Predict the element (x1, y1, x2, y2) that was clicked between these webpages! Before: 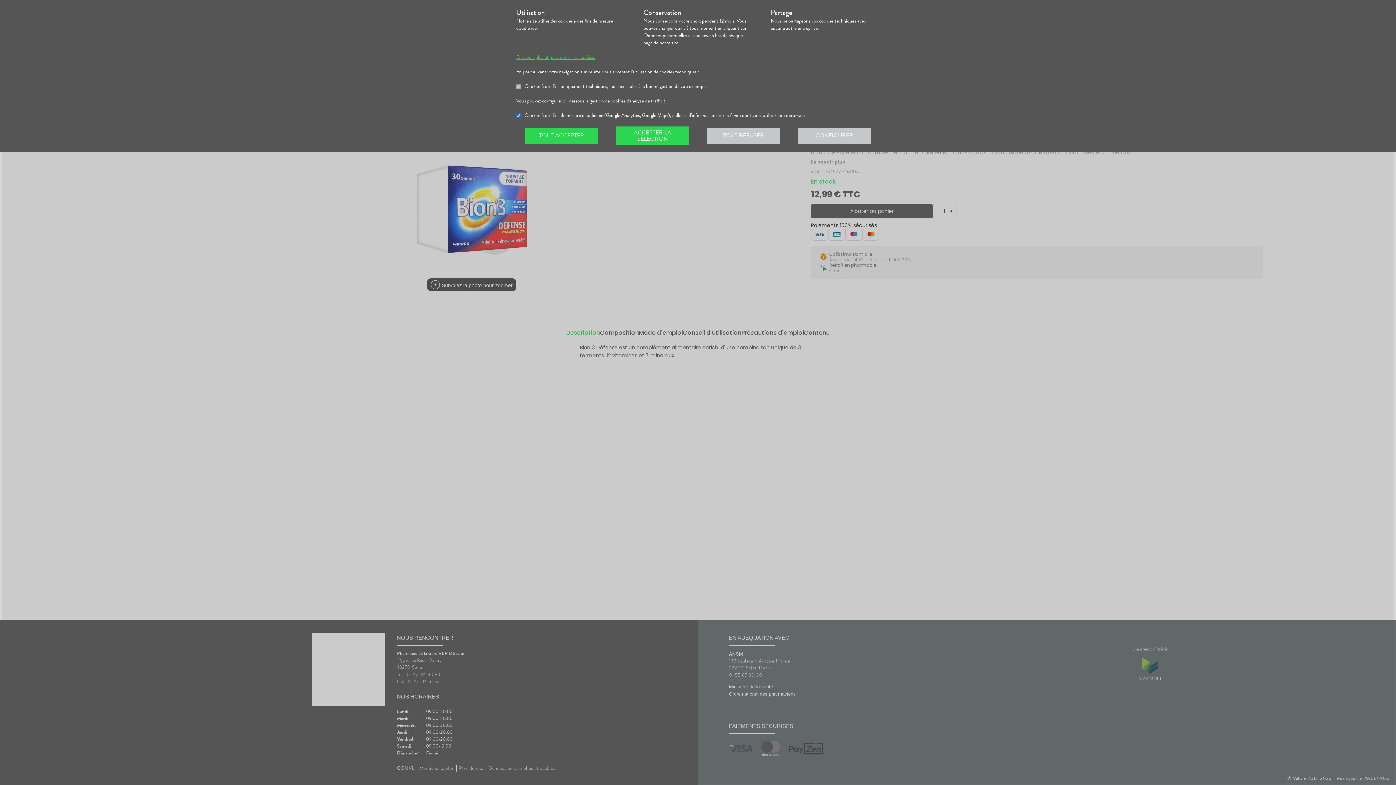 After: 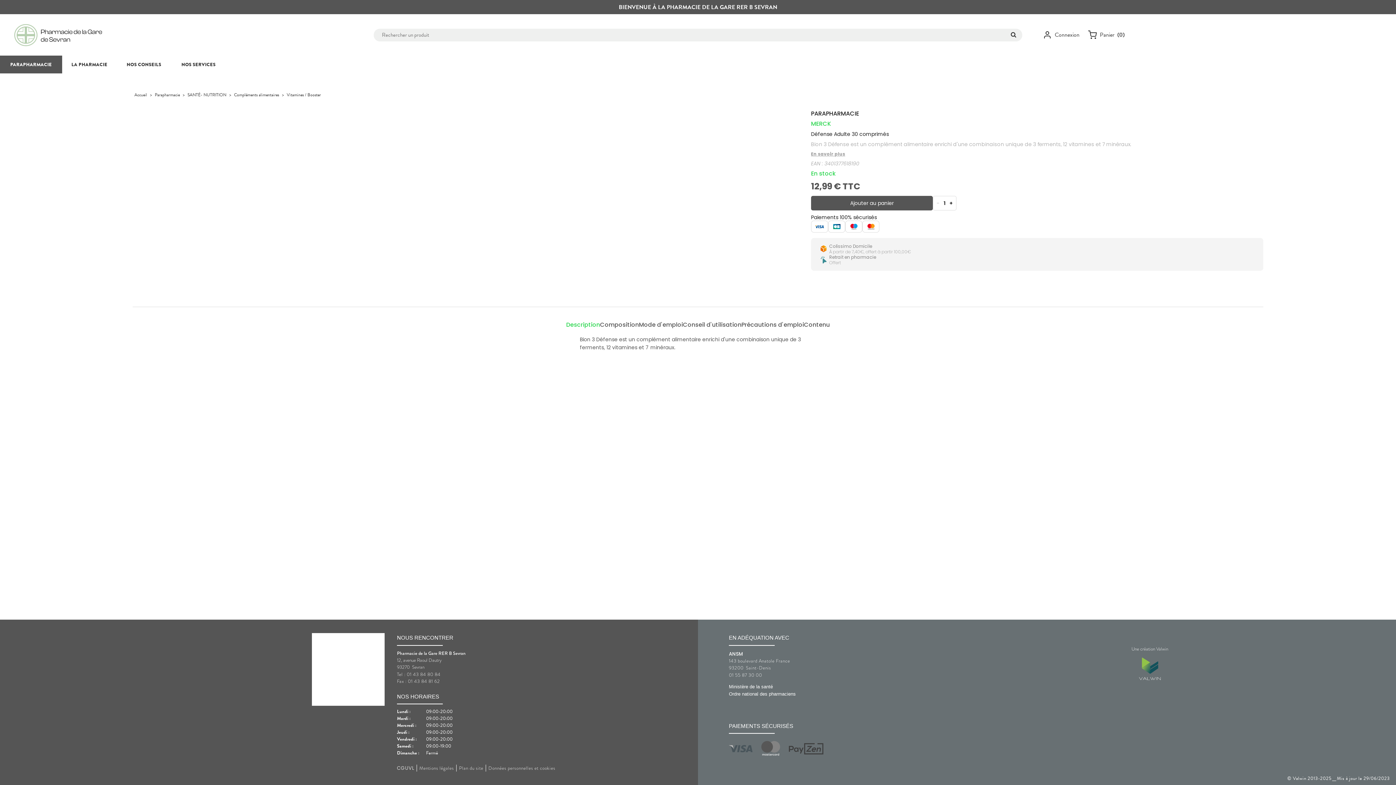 Action: bbox: (525, 127, 598, 143) label: TOUT ACCEPTER